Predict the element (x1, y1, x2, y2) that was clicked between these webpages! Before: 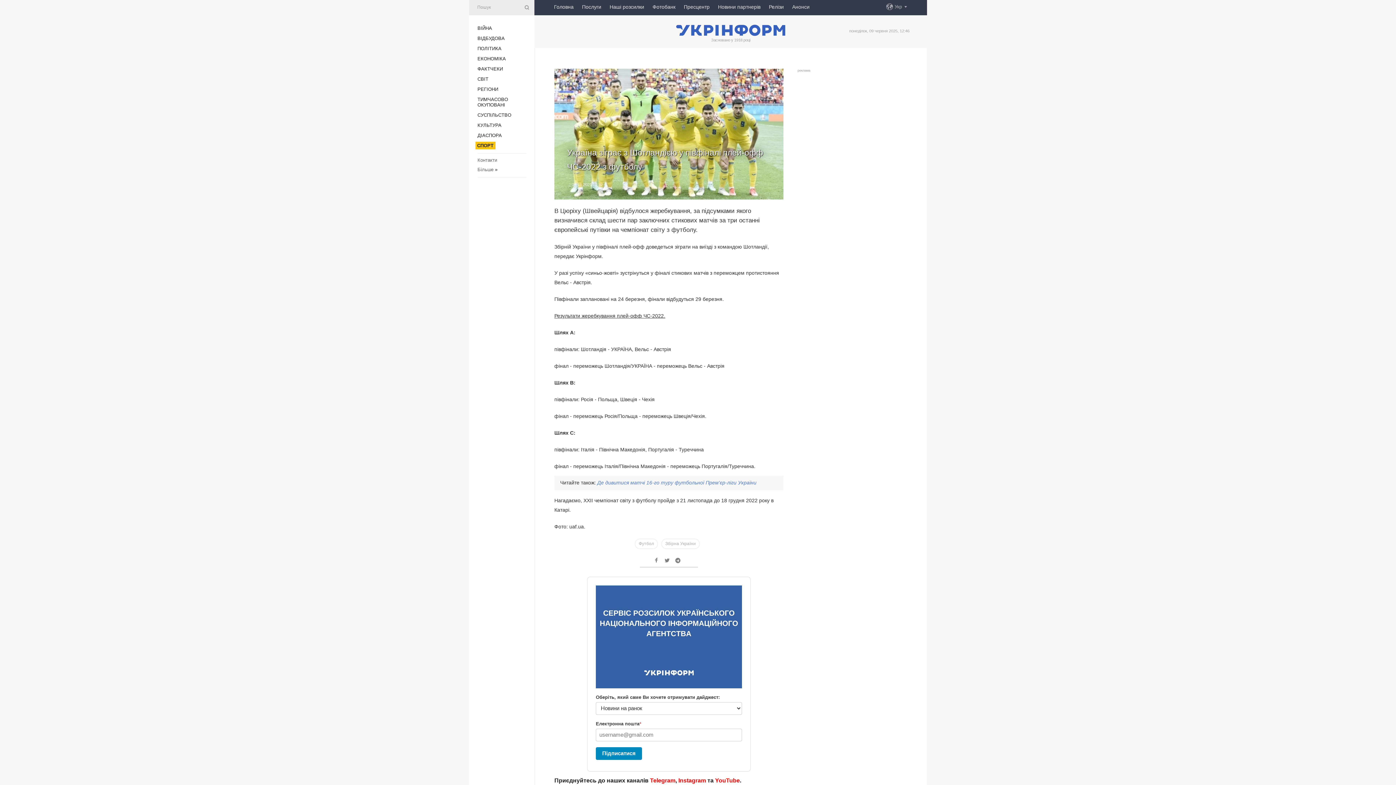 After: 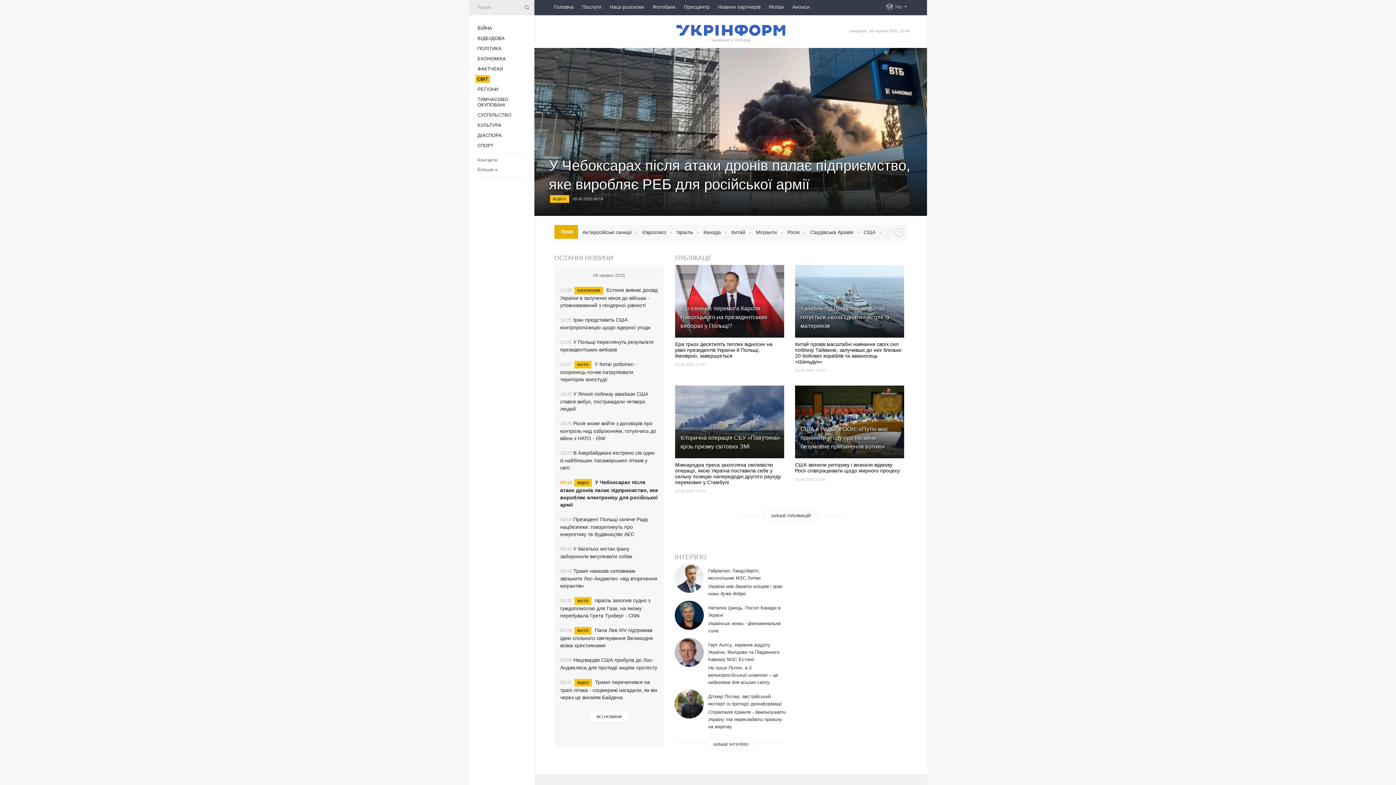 Action: label: СВІТ bbox: (477, 76, 488, 81)